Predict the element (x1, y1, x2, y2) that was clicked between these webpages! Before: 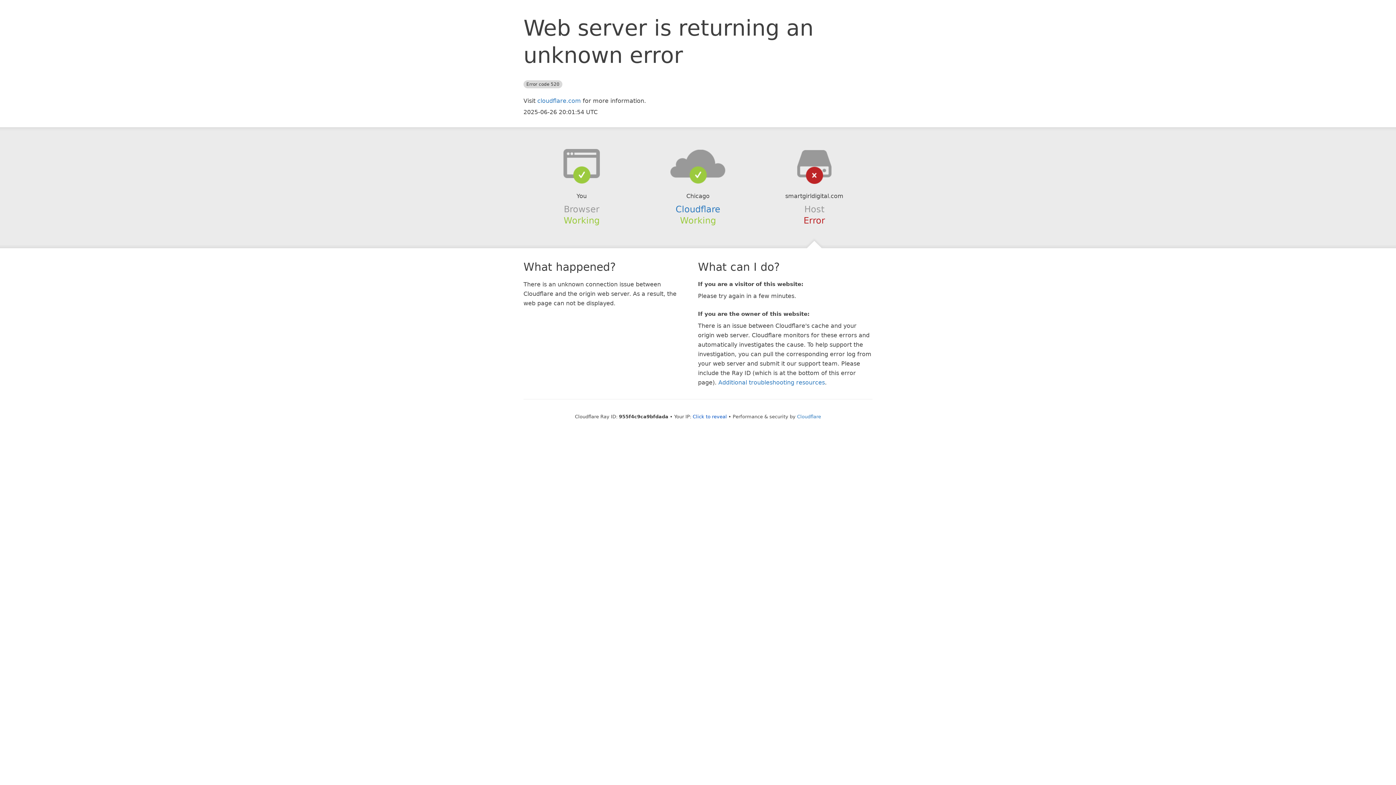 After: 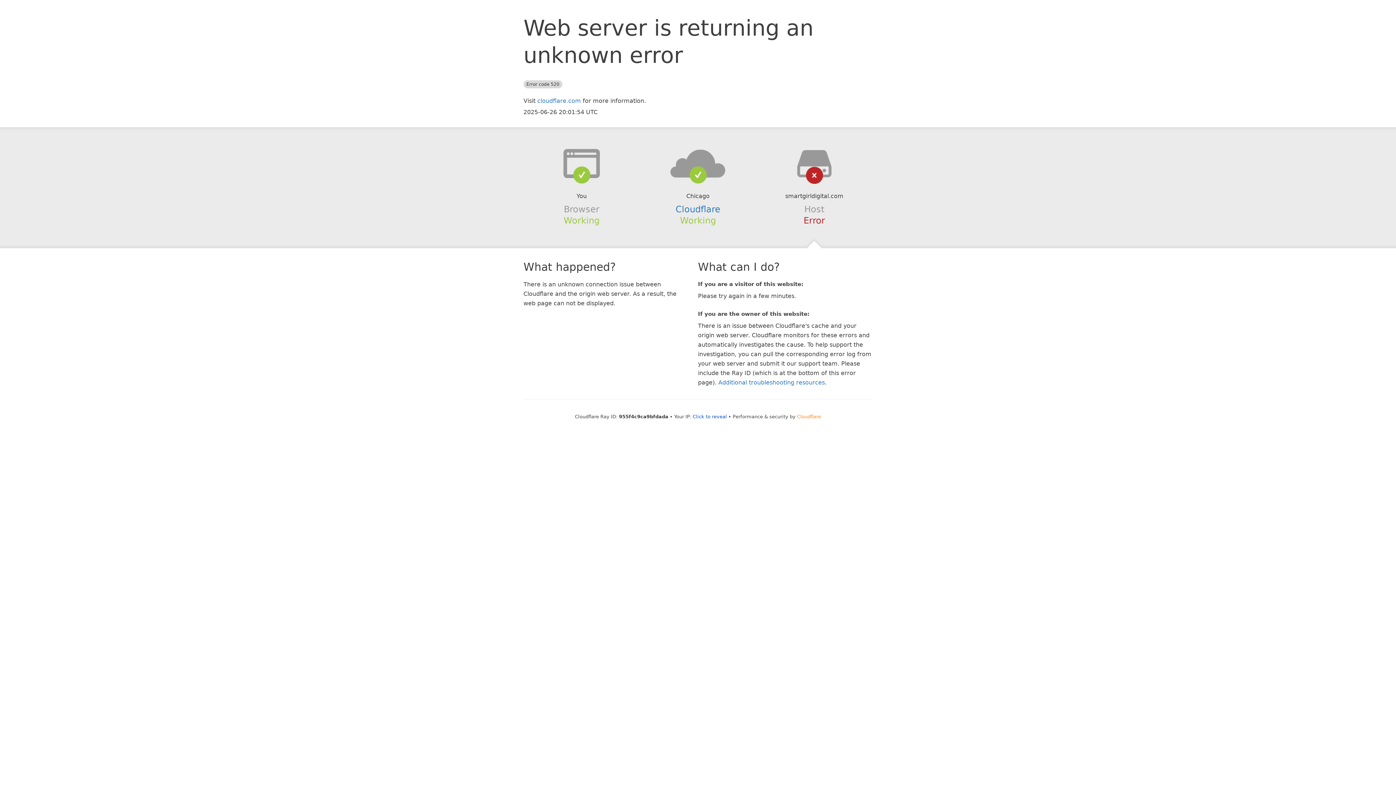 Action: bbox: (797, 414, 821, 419) label: Cloudflare